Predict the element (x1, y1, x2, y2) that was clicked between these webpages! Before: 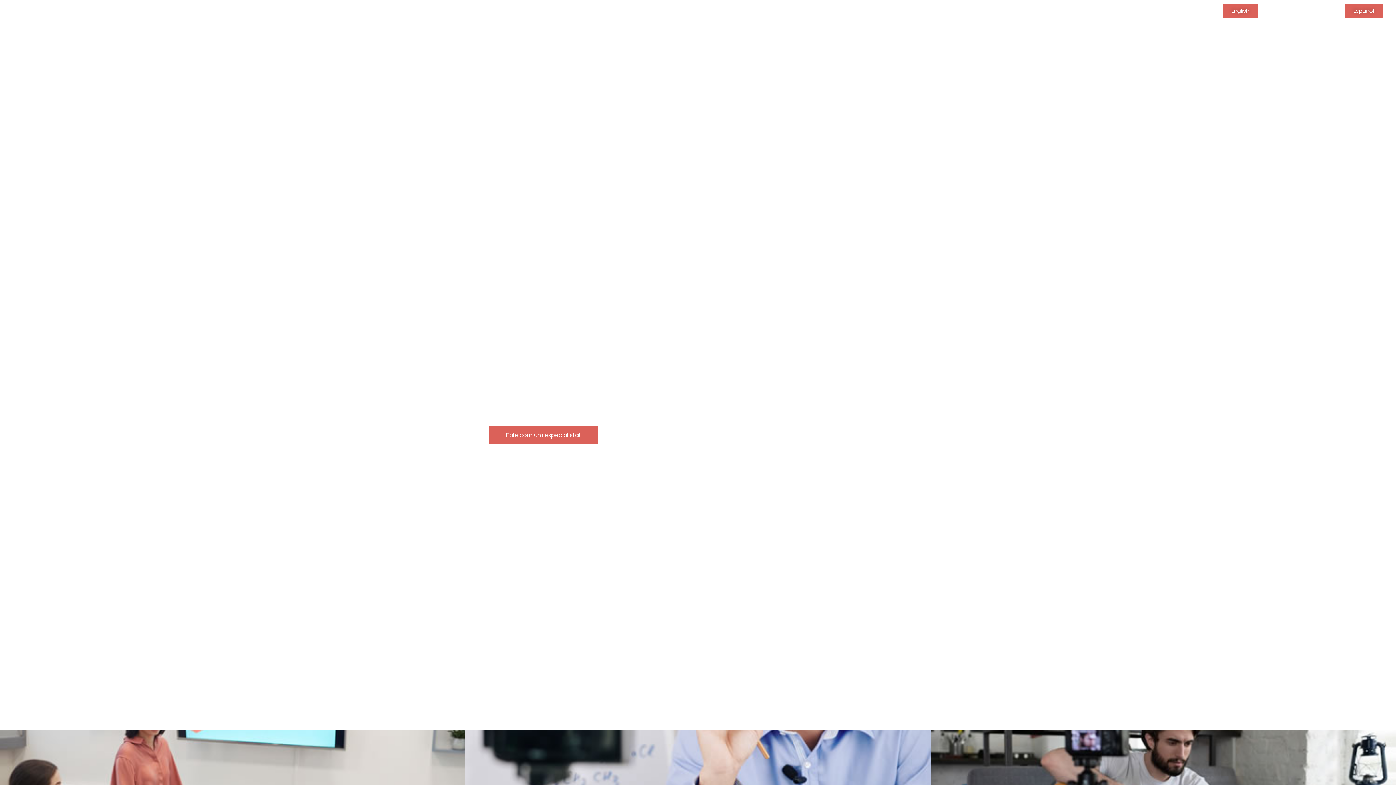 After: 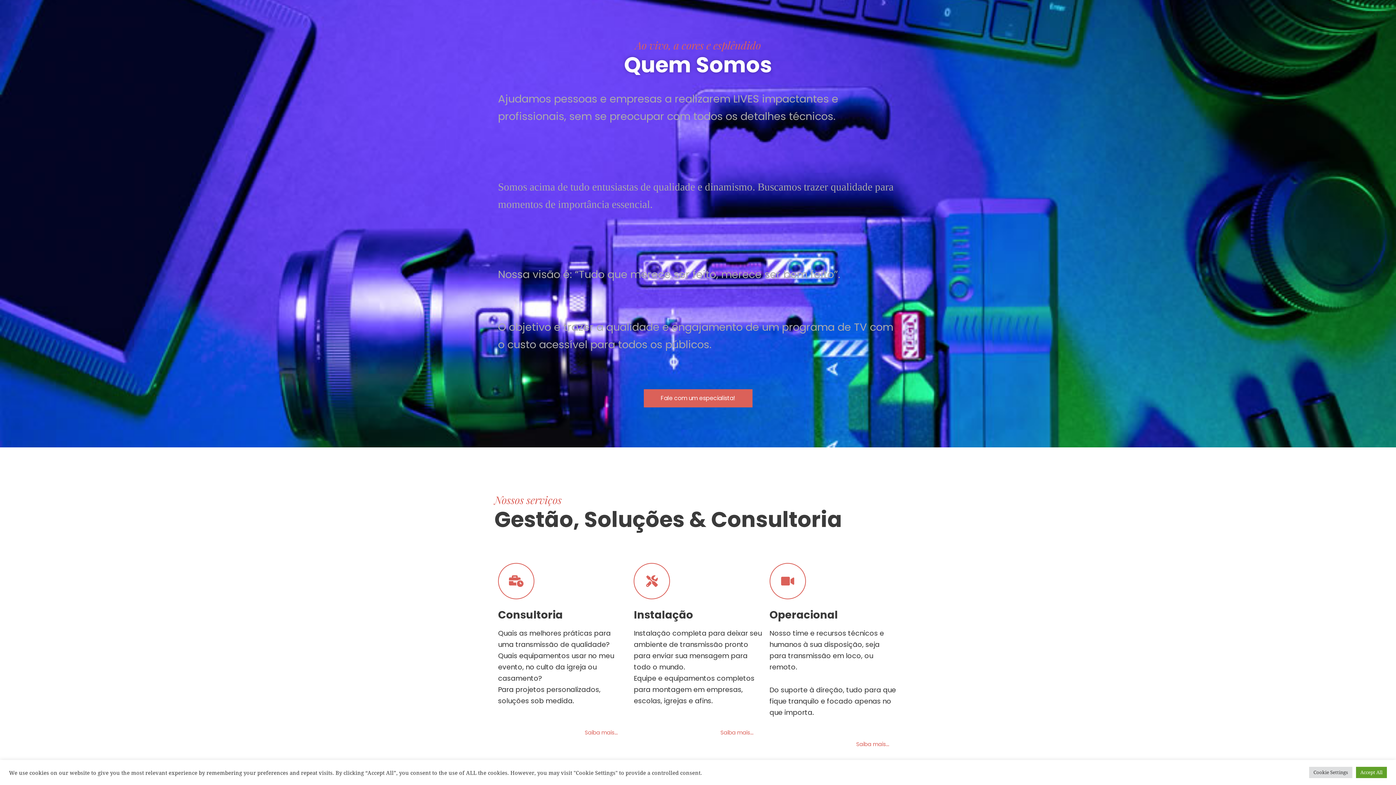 Action: bbox: (946, 3, 1005, 20) label: Quem somos